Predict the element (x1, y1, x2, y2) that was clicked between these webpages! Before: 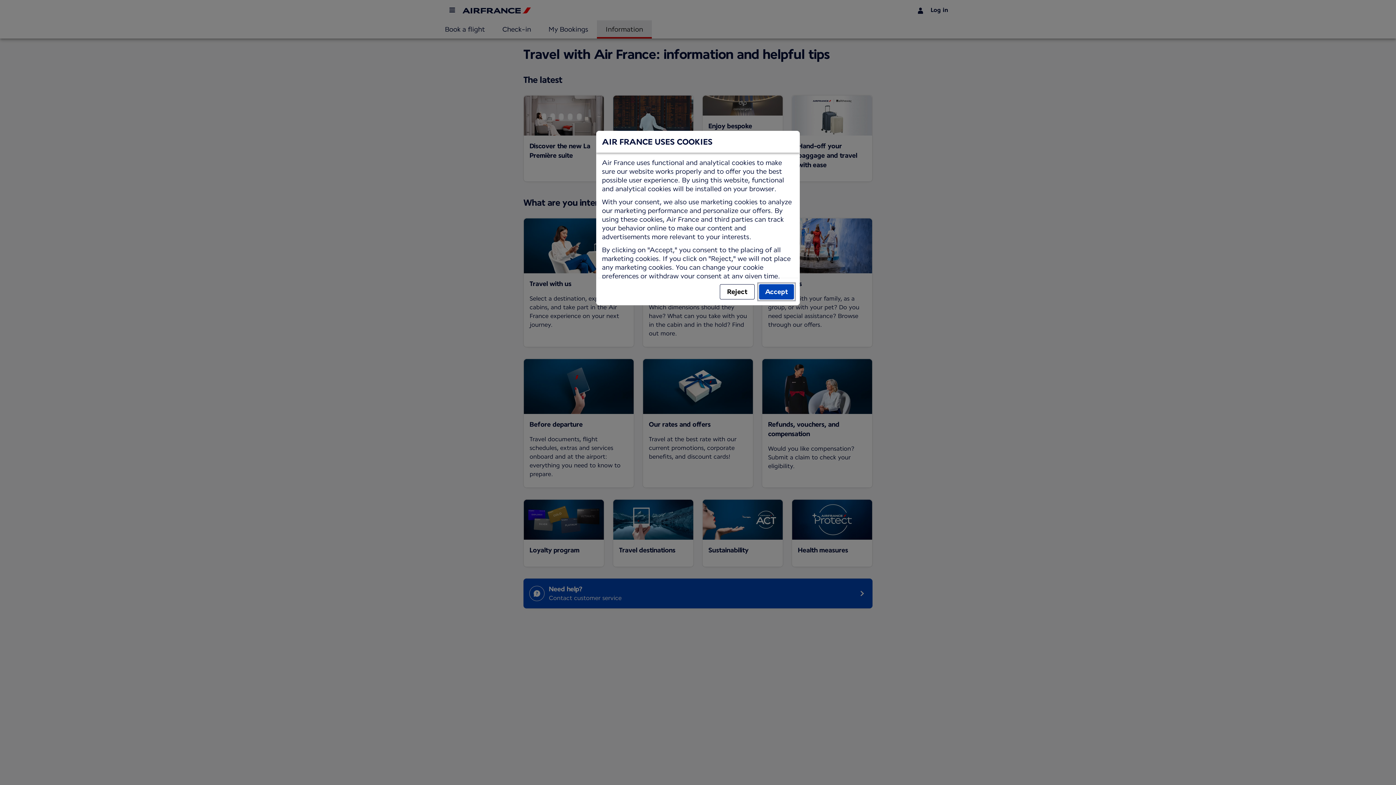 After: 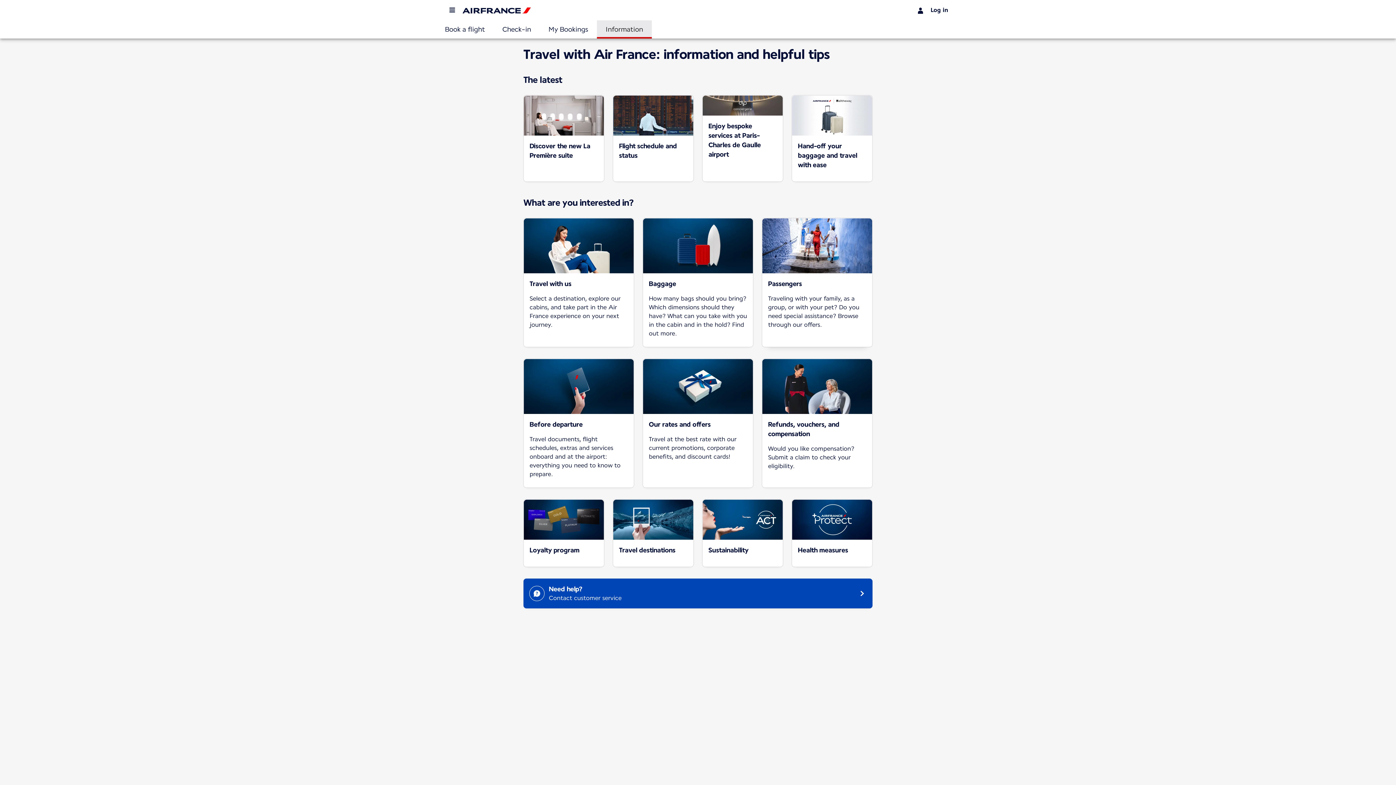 Action: bbox: (759, 284, 794, 299) label: Accept